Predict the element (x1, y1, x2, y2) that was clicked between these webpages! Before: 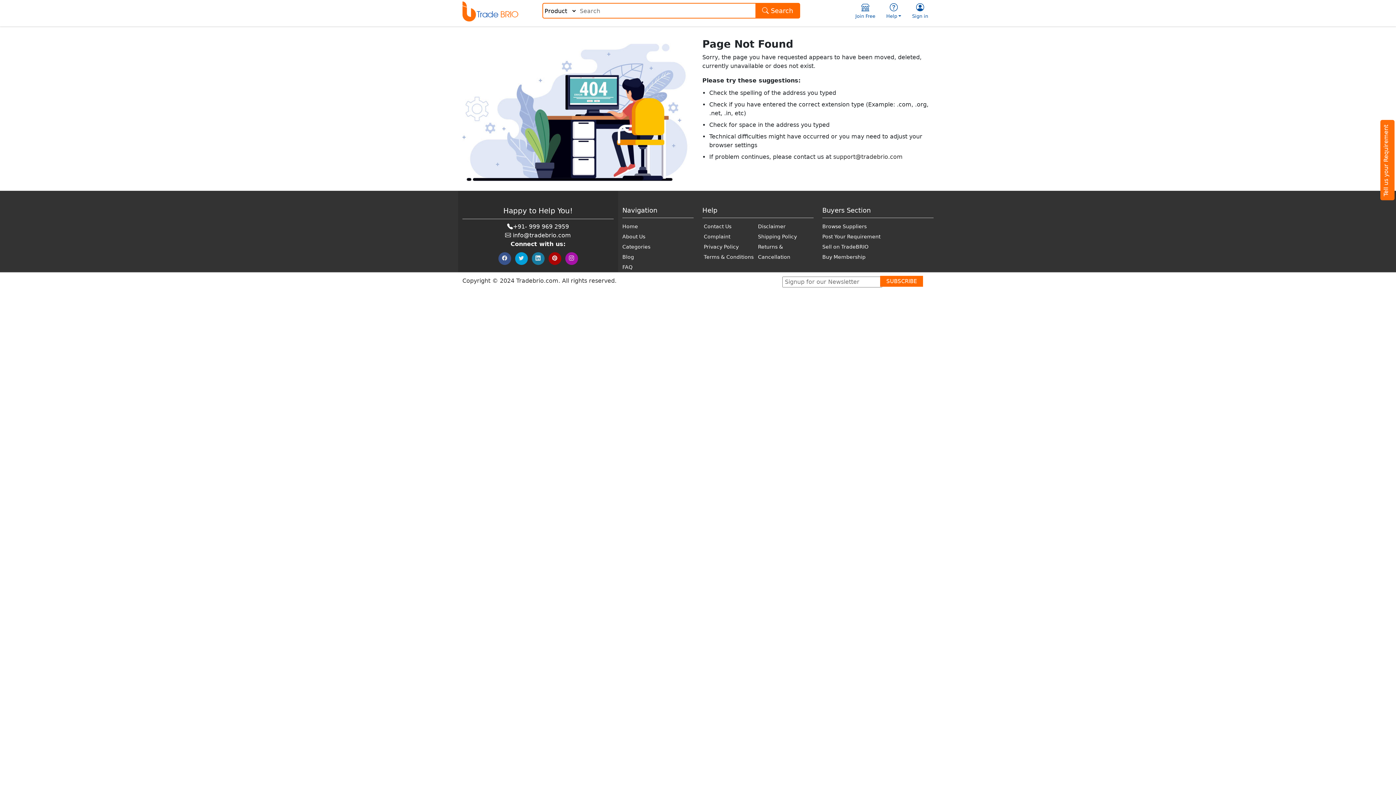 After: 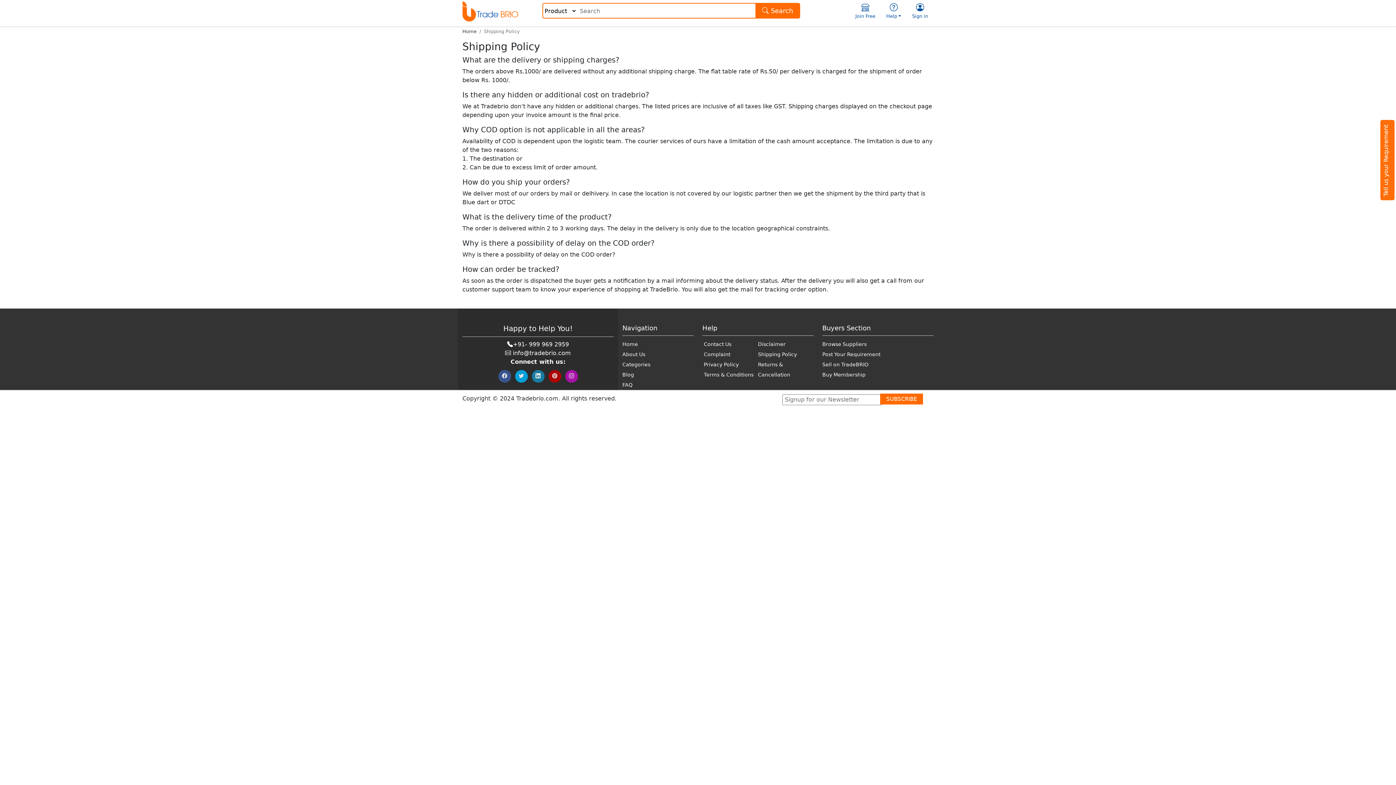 Action: label: Shipping Policy bbox: (758, 233, 797, 239)